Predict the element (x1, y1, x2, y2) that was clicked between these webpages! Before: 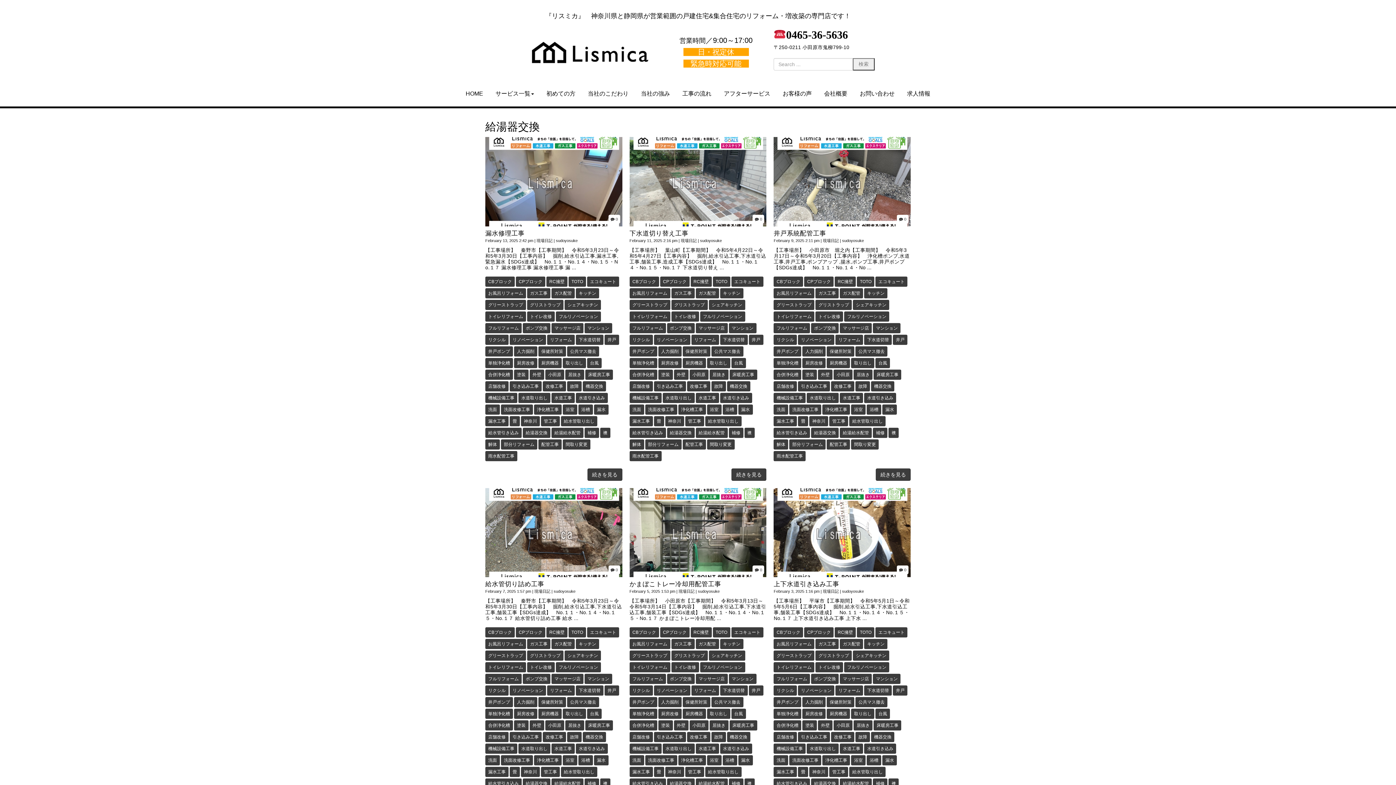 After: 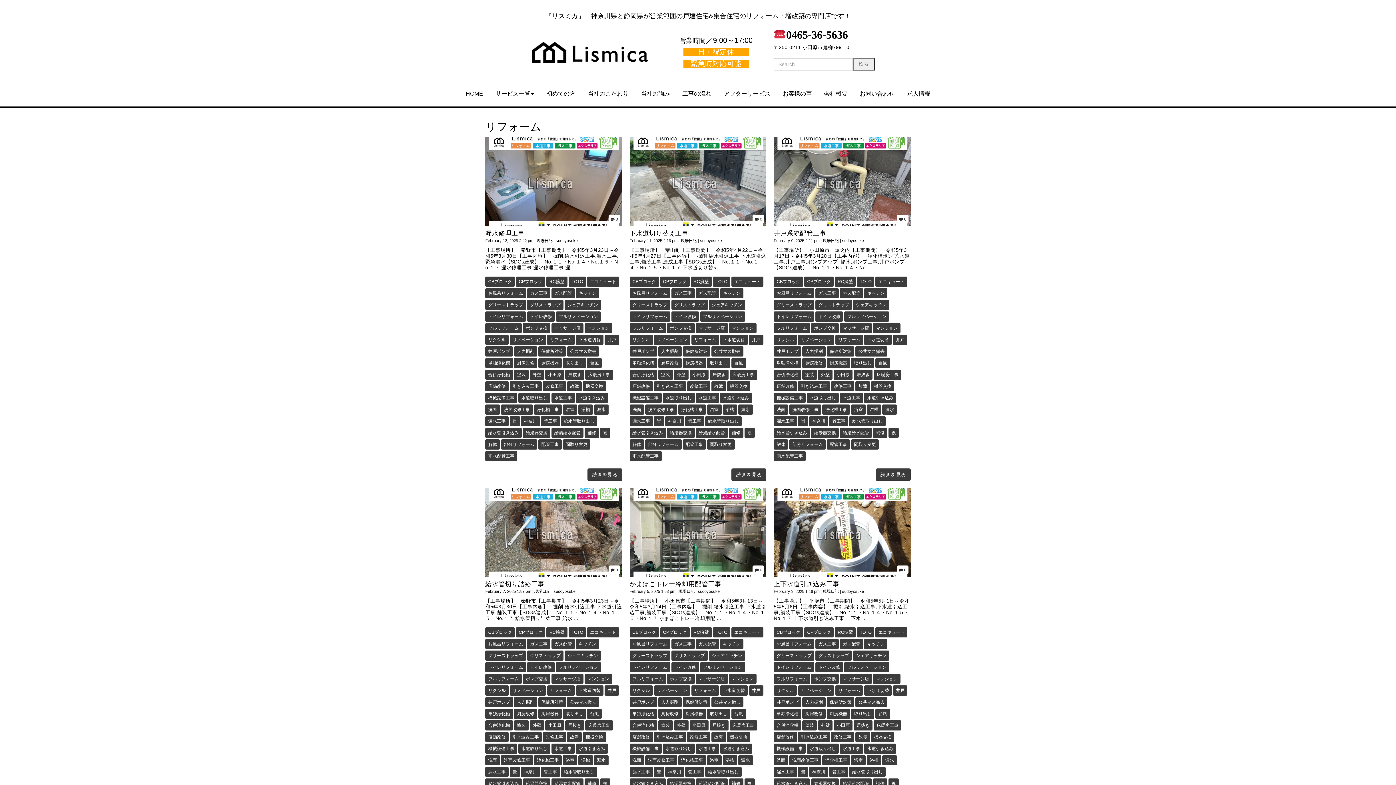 Action: label: リフォーム bbox: (691, 685, 719, 695)